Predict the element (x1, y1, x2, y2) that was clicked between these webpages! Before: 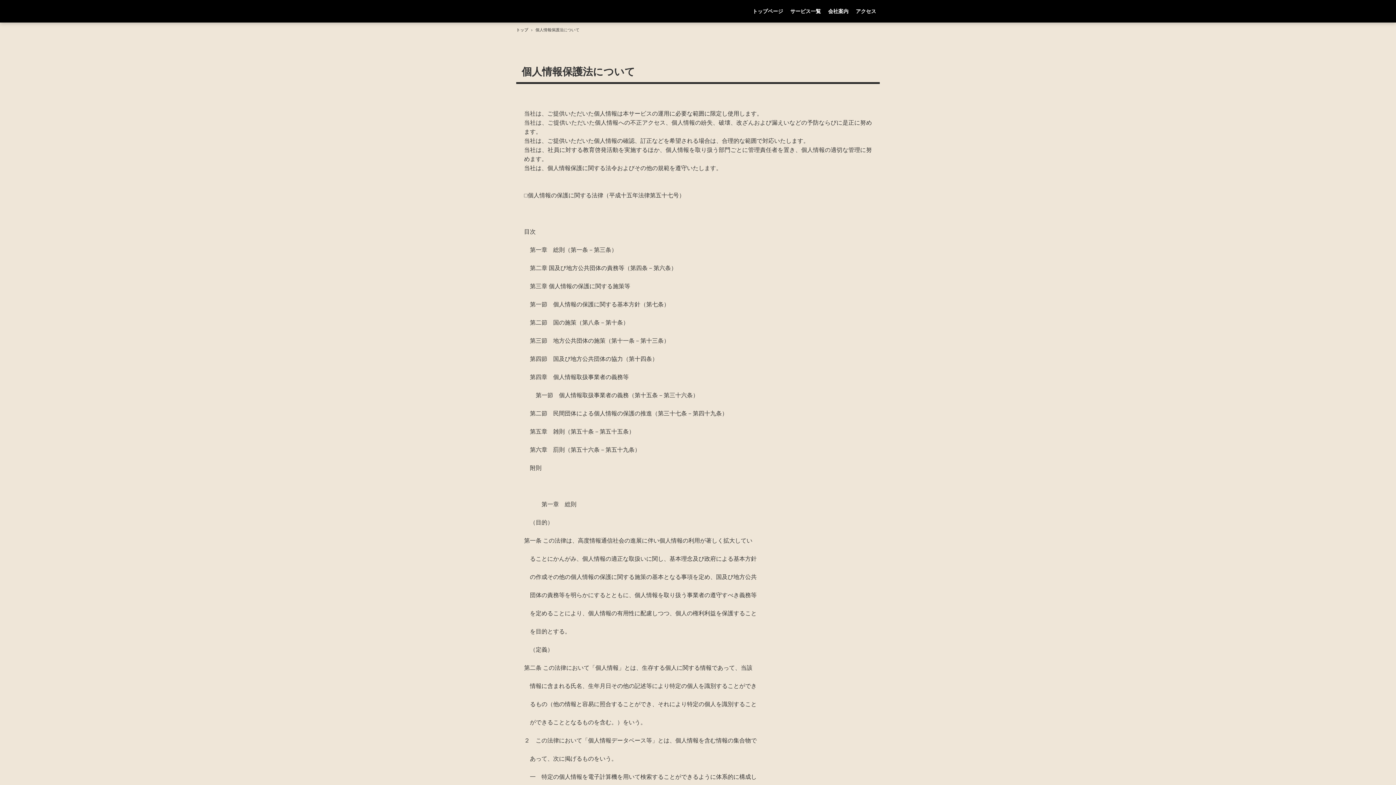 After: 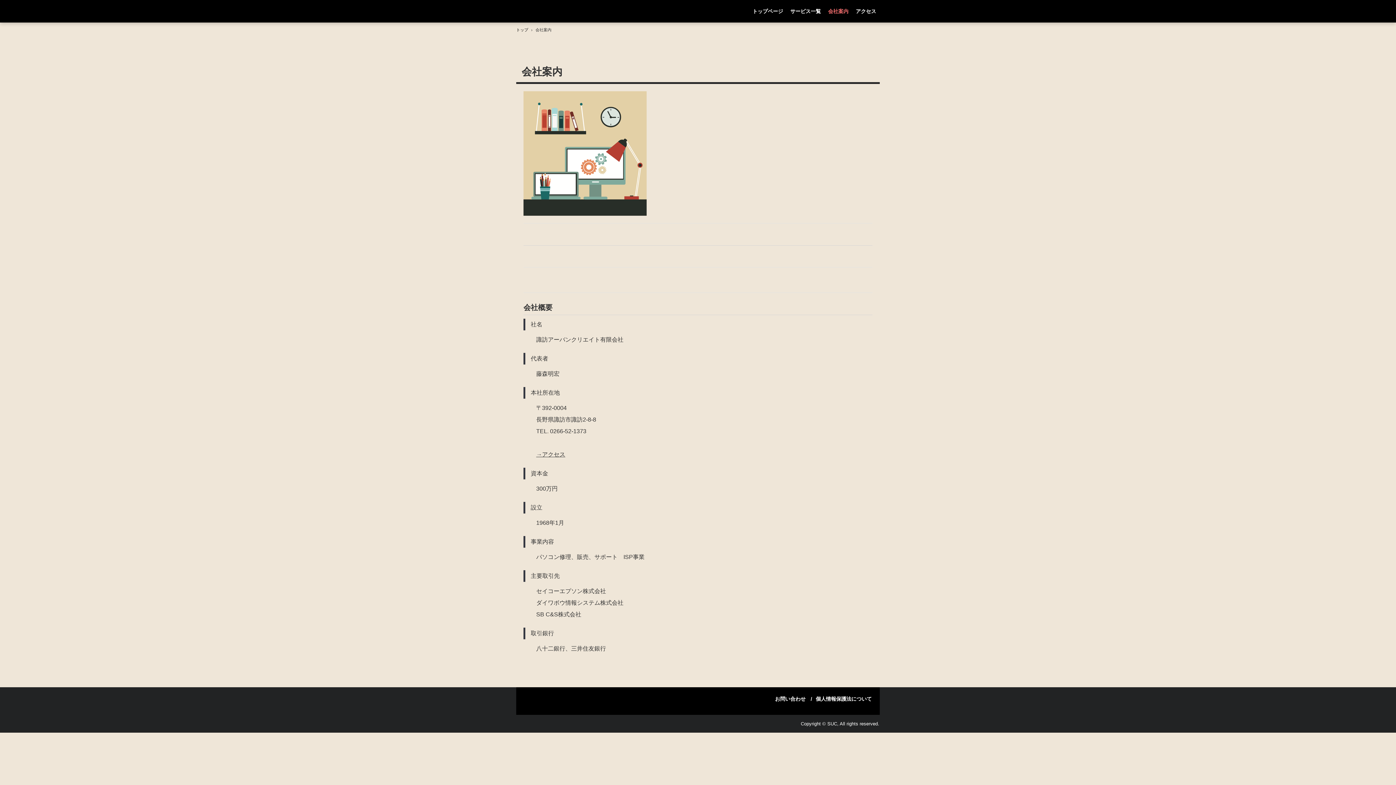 Action: bbox: (824, 4, 852, 18) label: 会社案内